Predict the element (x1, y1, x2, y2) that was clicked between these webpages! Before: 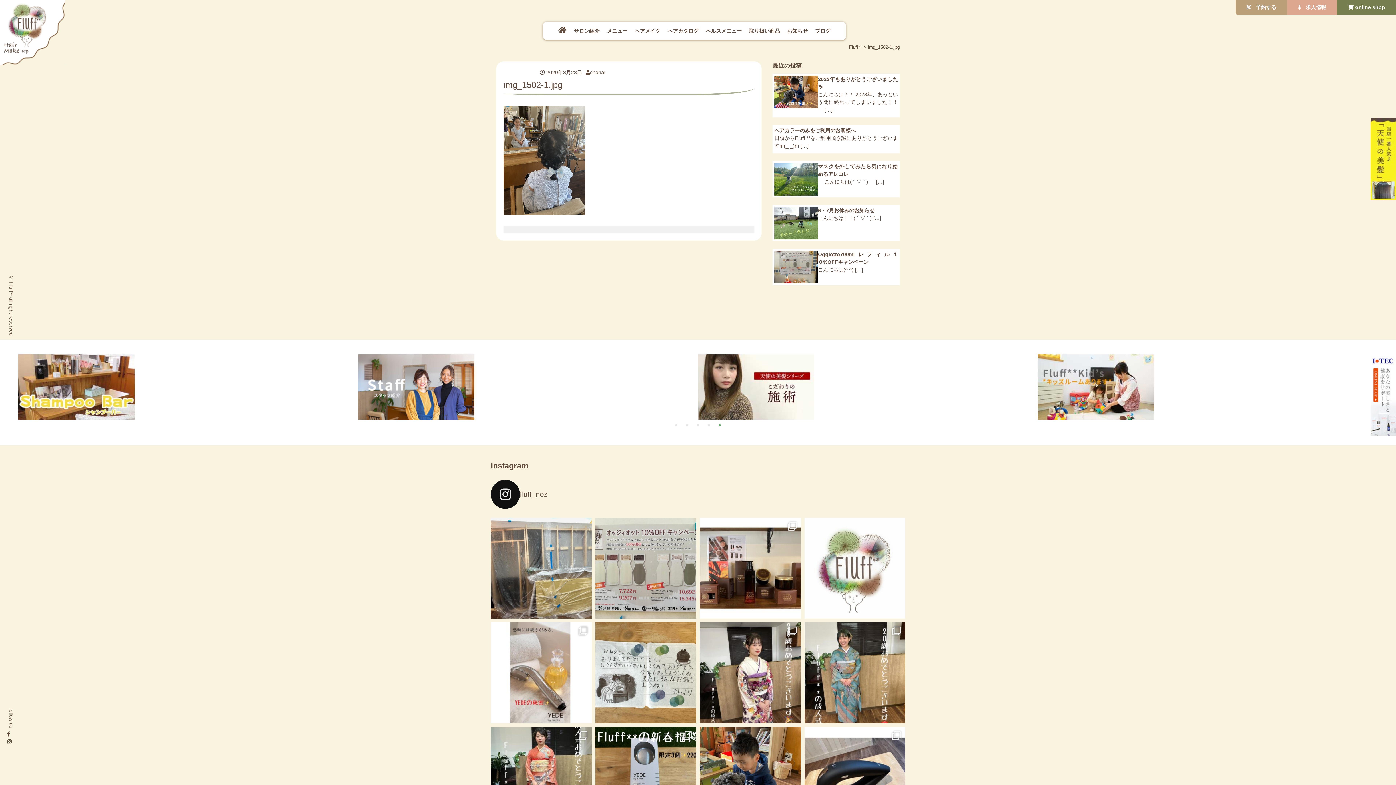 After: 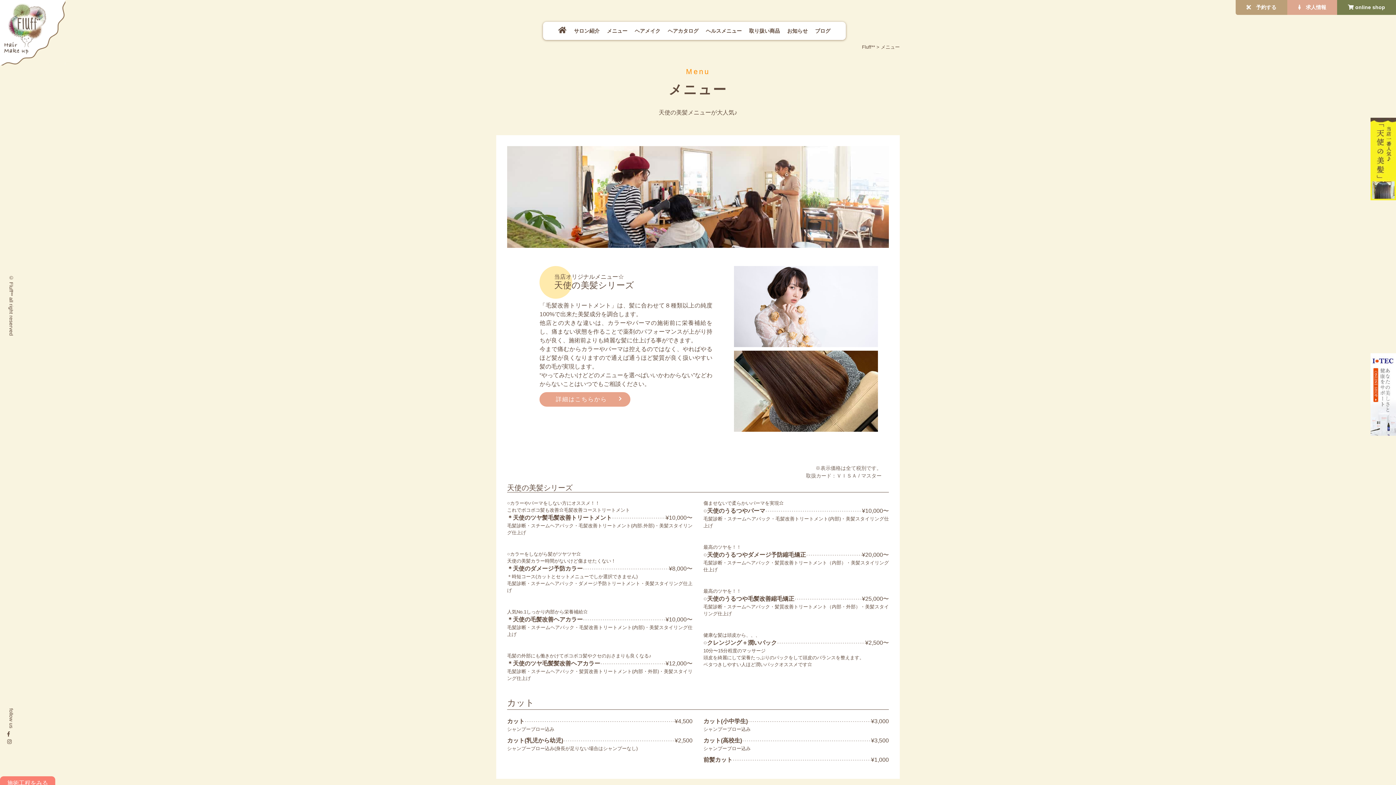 Action: label: Menu
メニュー bbox: (607, 23, 627, 38)